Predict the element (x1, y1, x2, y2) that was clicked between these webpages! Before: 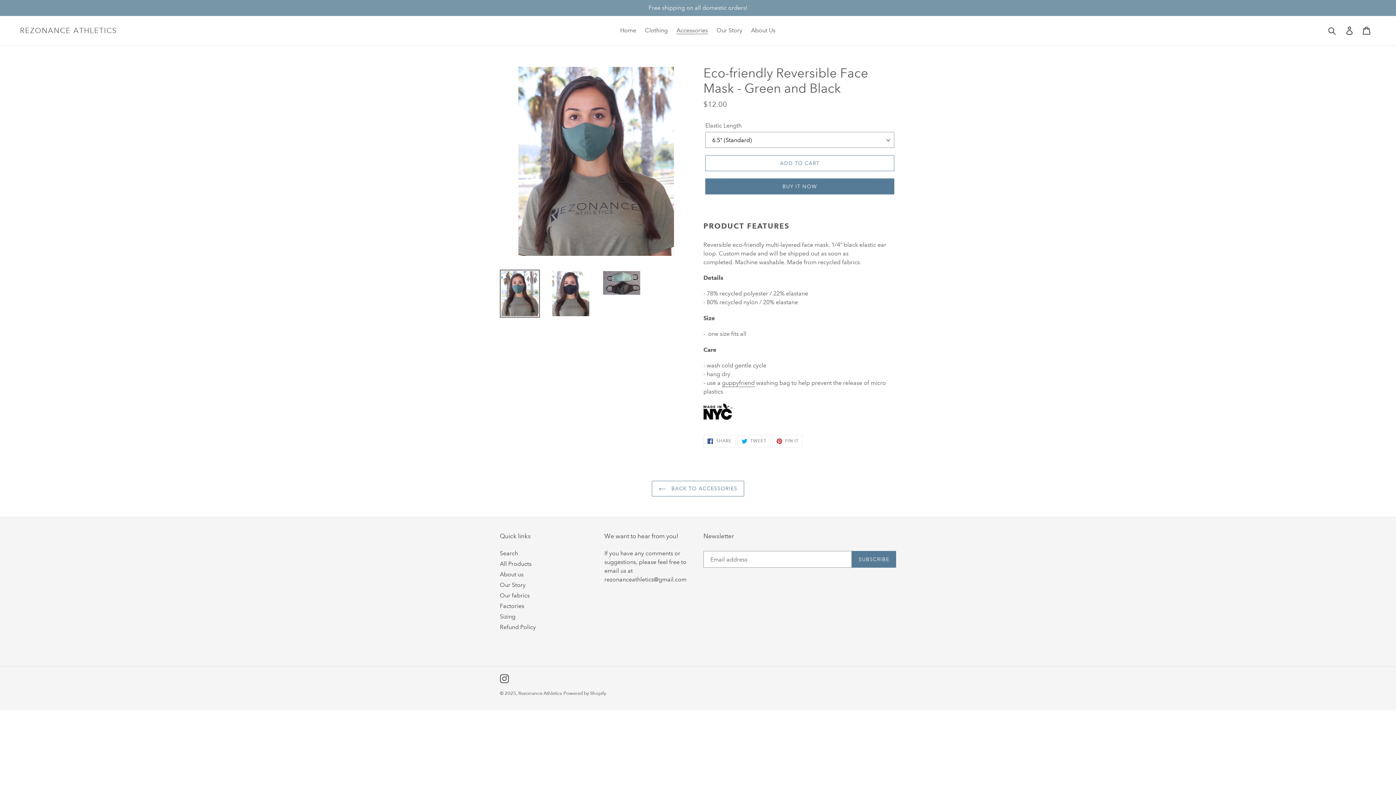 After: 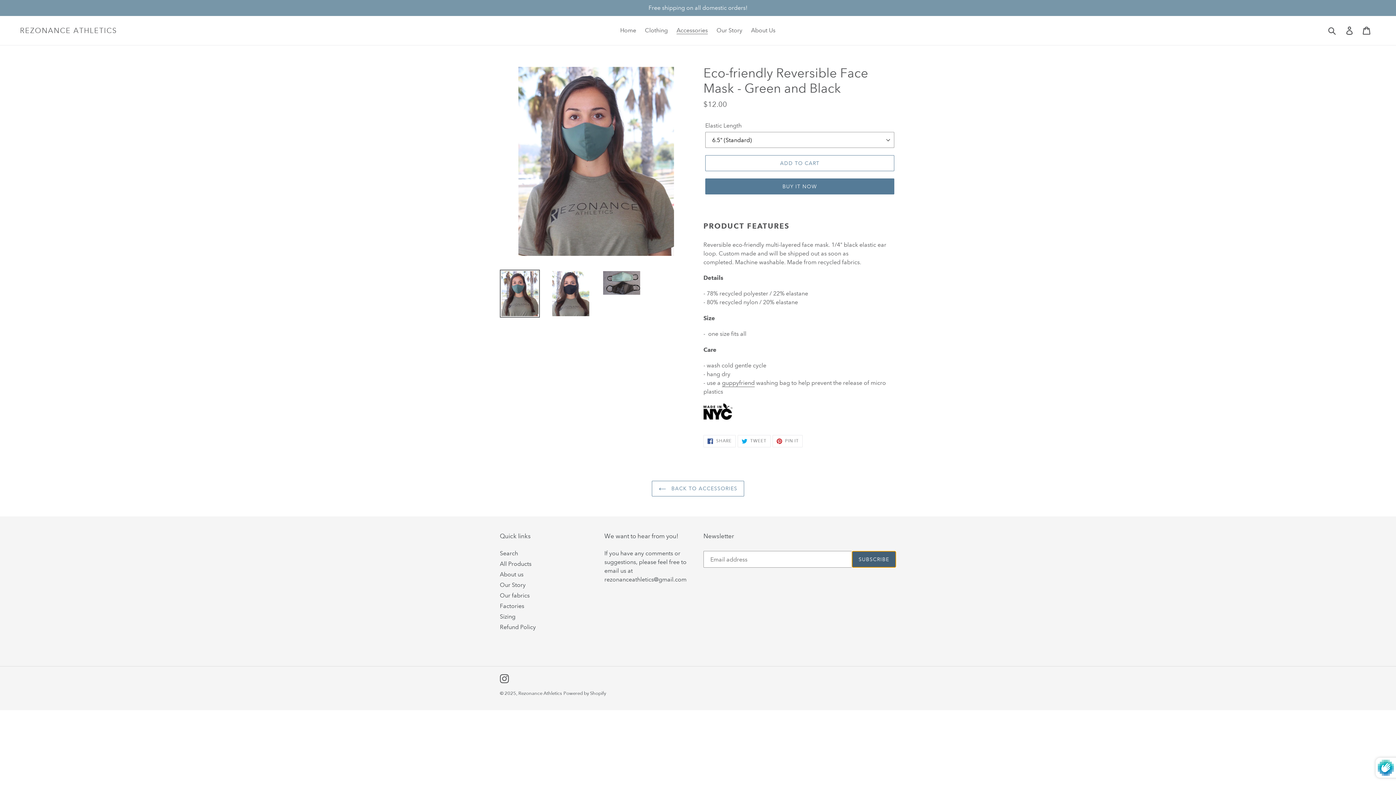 Action: bbox: (851, 551, 896, 568) label: SUBSCRIBE